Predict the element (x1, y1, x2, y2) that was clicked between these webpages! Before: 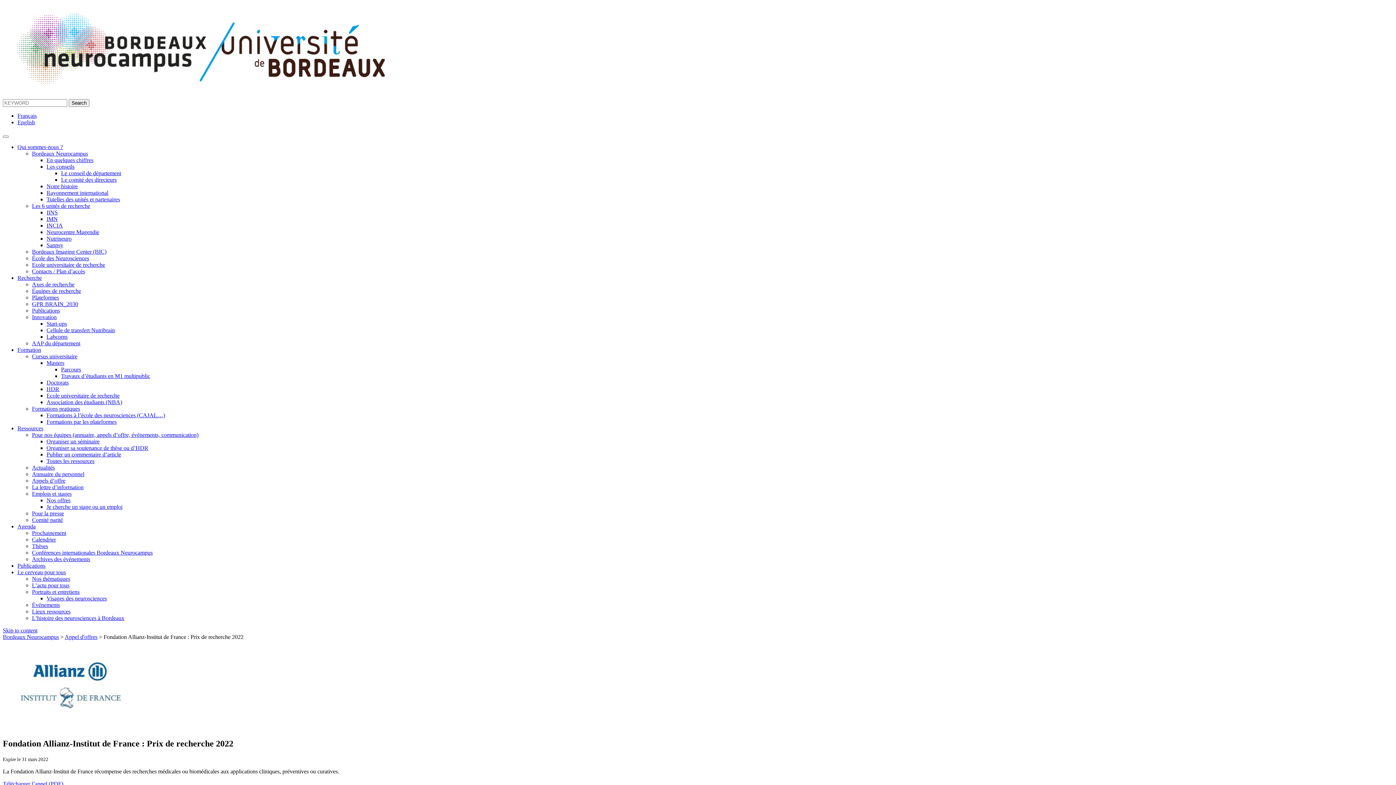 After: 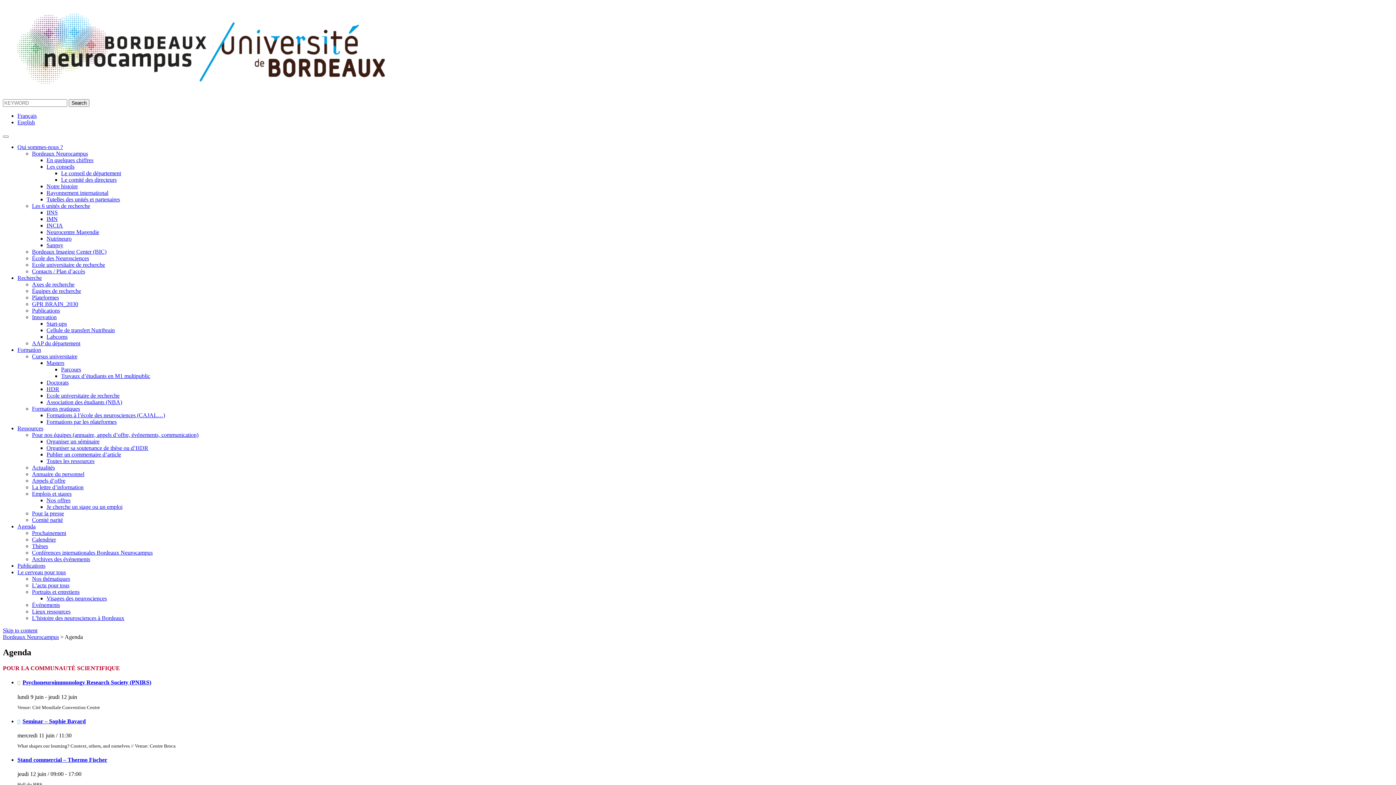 Action: bbox: (32, 530, 66, 536) label: Prochainement